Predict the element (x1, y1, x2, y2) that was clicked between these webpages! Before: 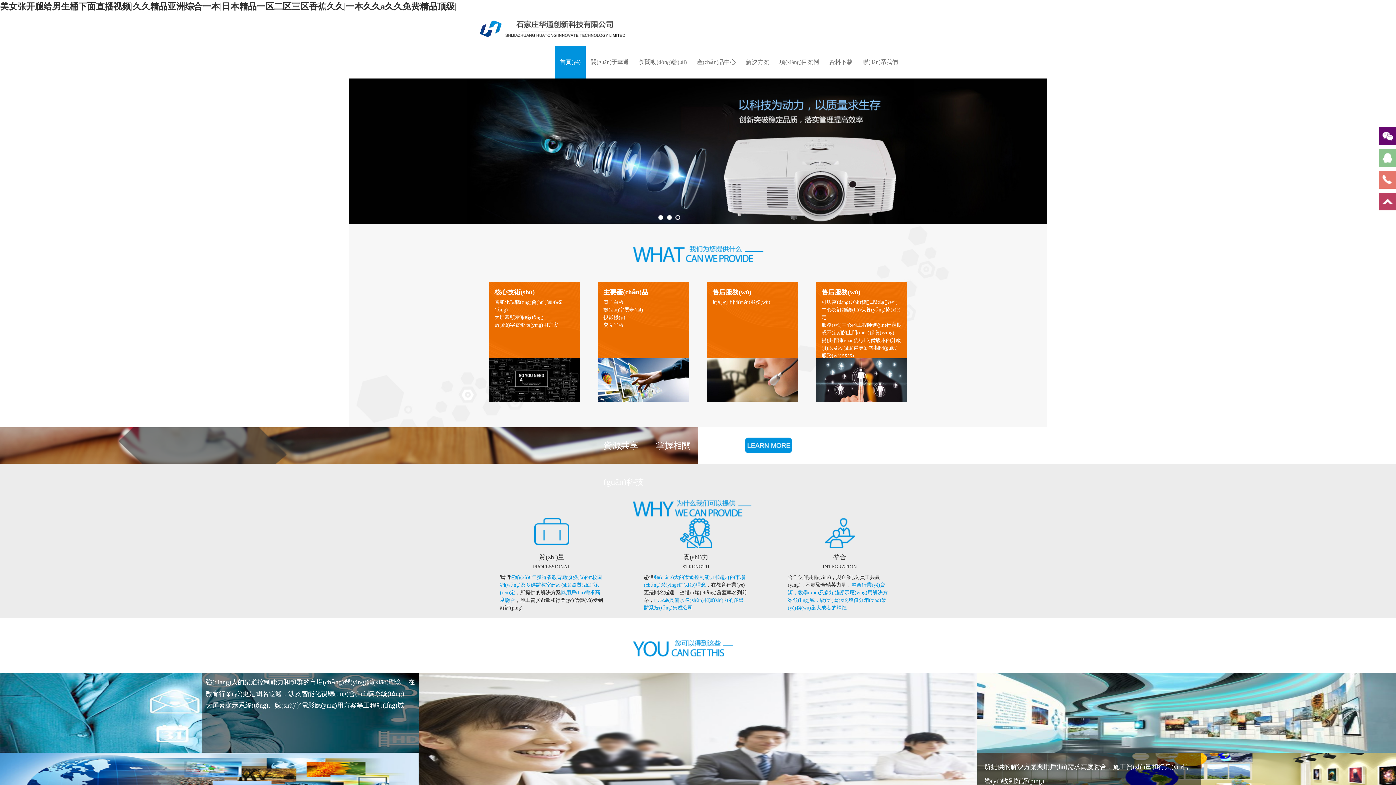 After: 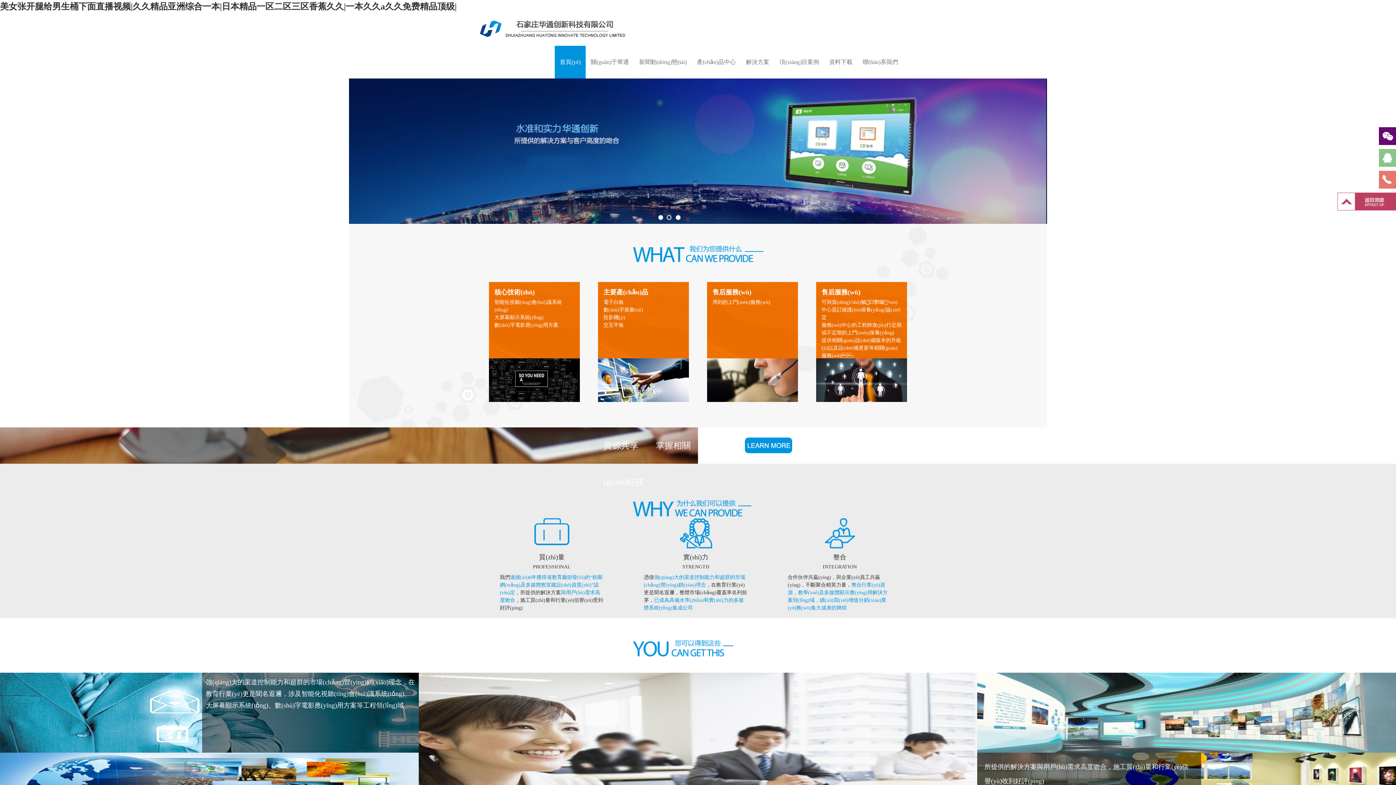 Action: bbox: (1379, 192, 1396, 210)